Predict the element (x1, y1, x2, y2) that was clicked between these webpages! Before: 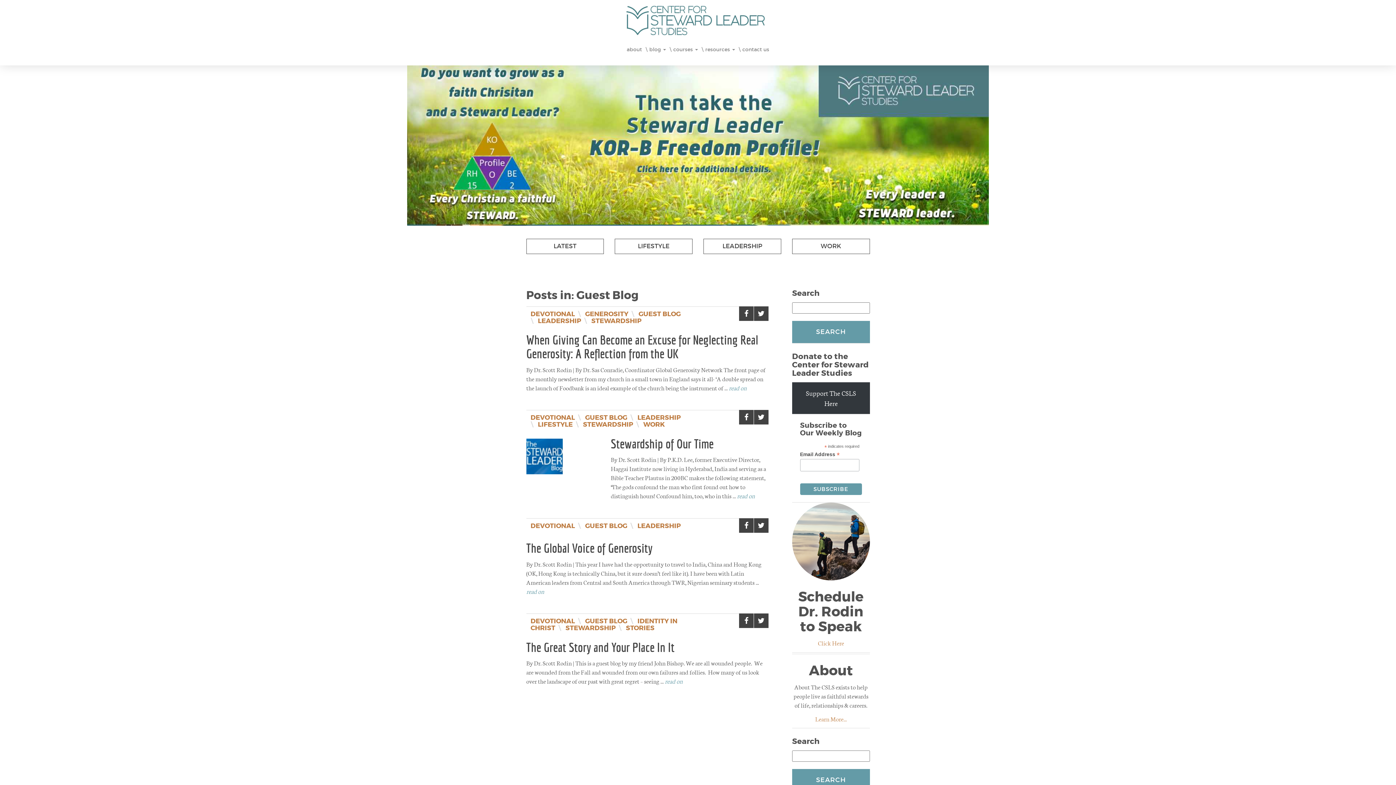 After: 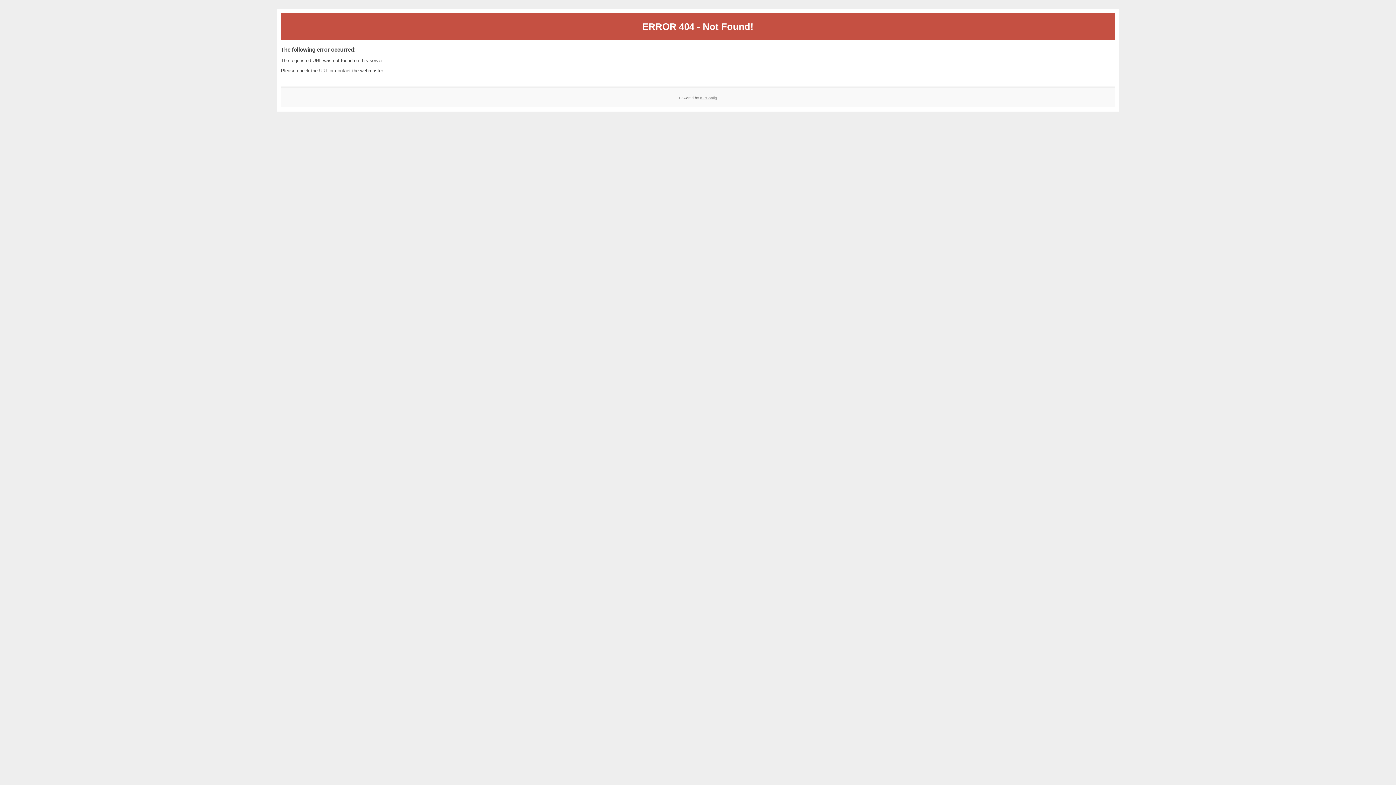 Action: label: Learn More... bbox: (815, 715, 846, 723)